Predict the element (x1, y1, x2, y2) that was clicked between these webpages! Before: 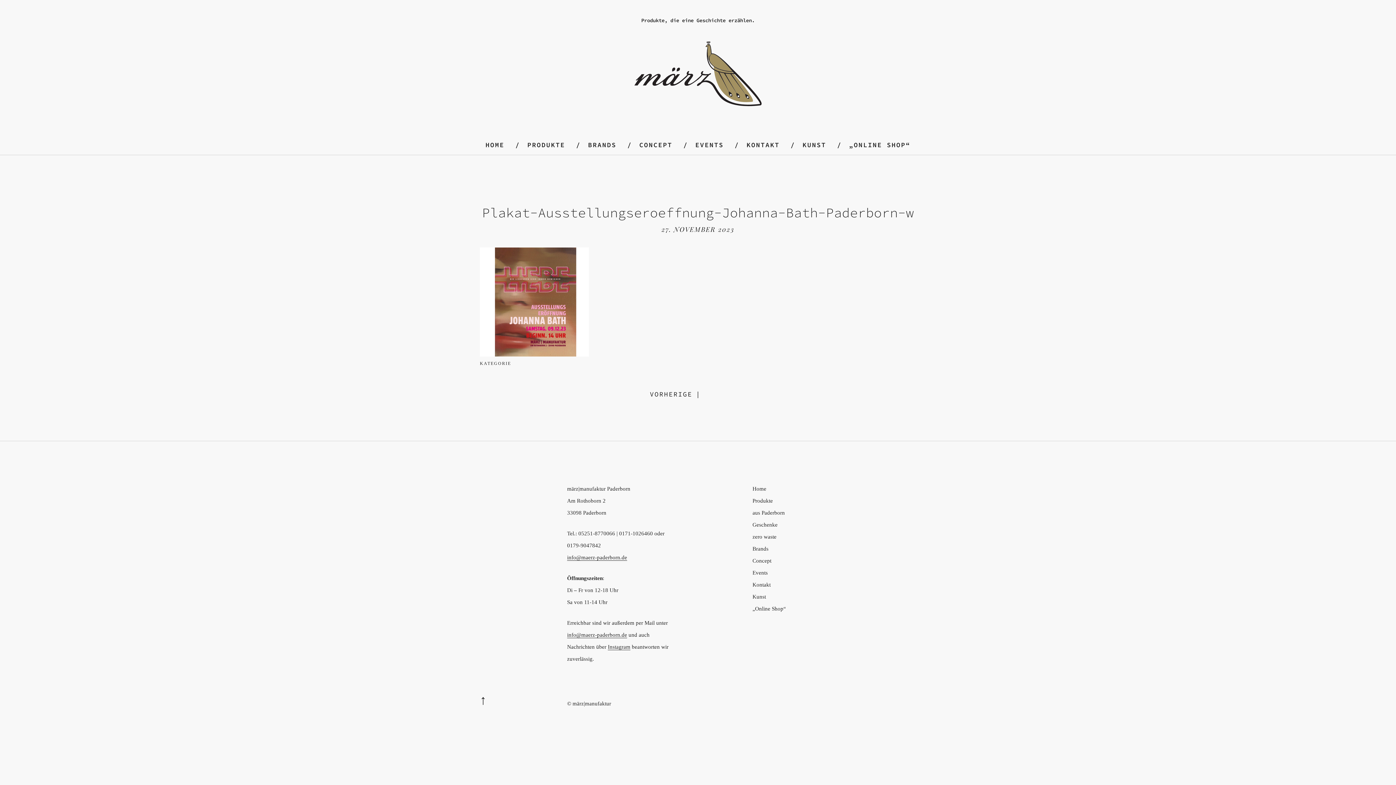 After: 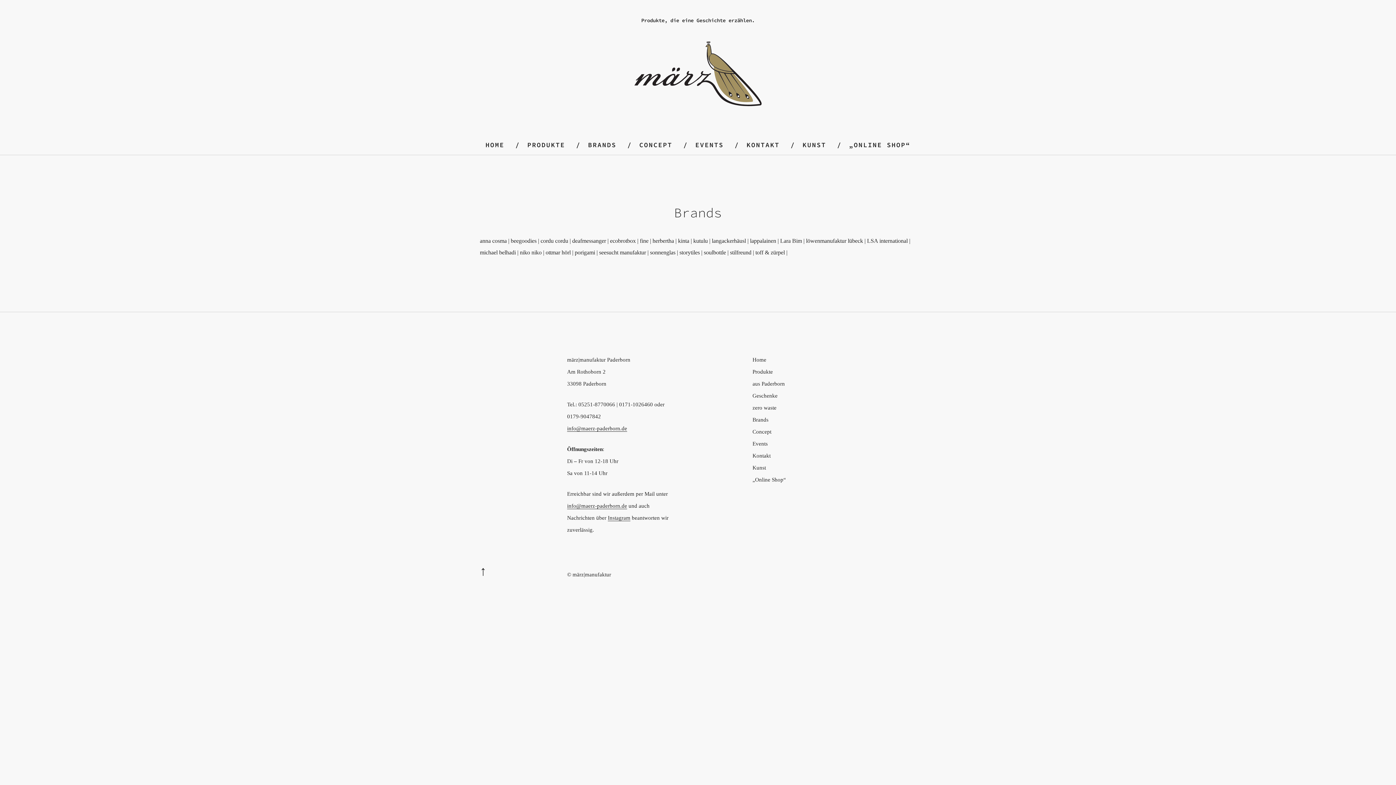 Action: label: Brands bbox: (752, 546, 768, 551)